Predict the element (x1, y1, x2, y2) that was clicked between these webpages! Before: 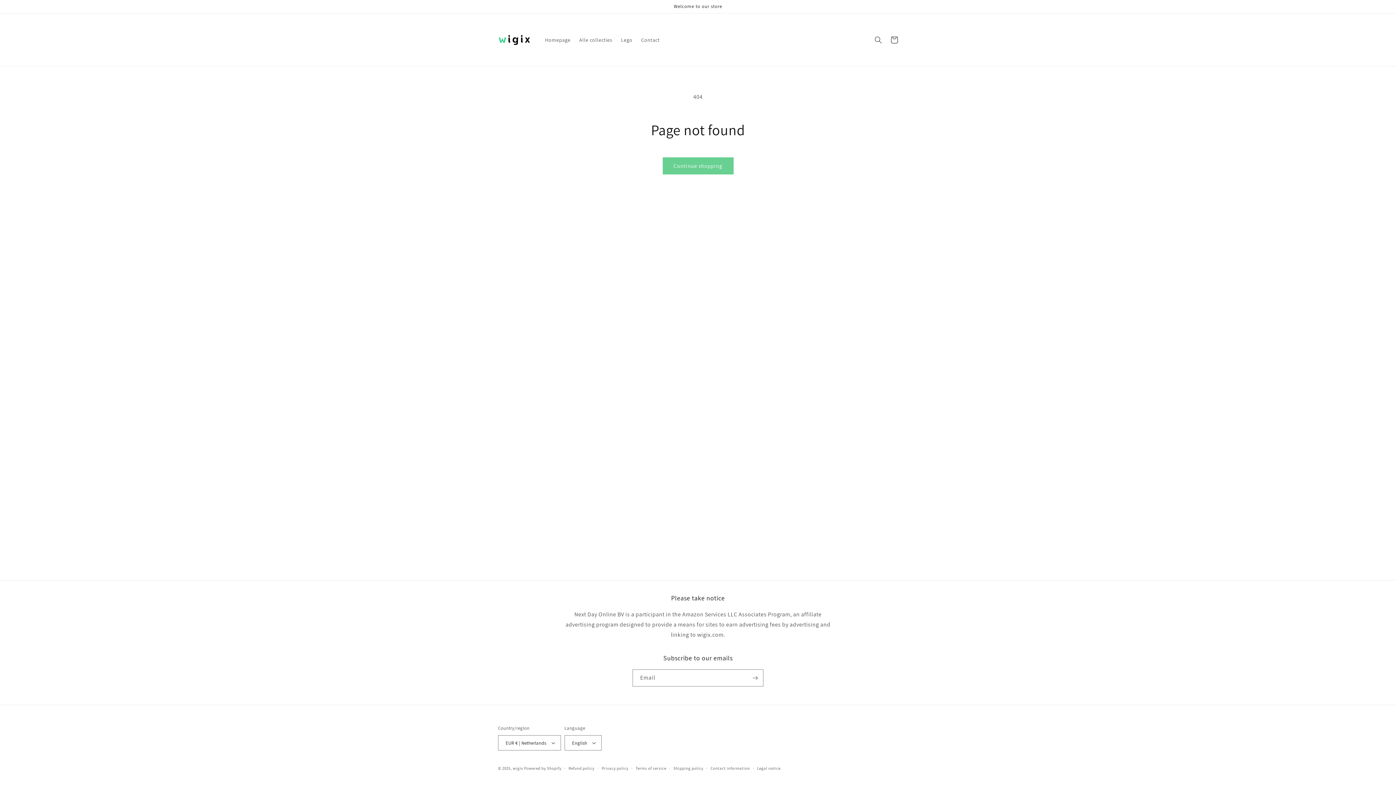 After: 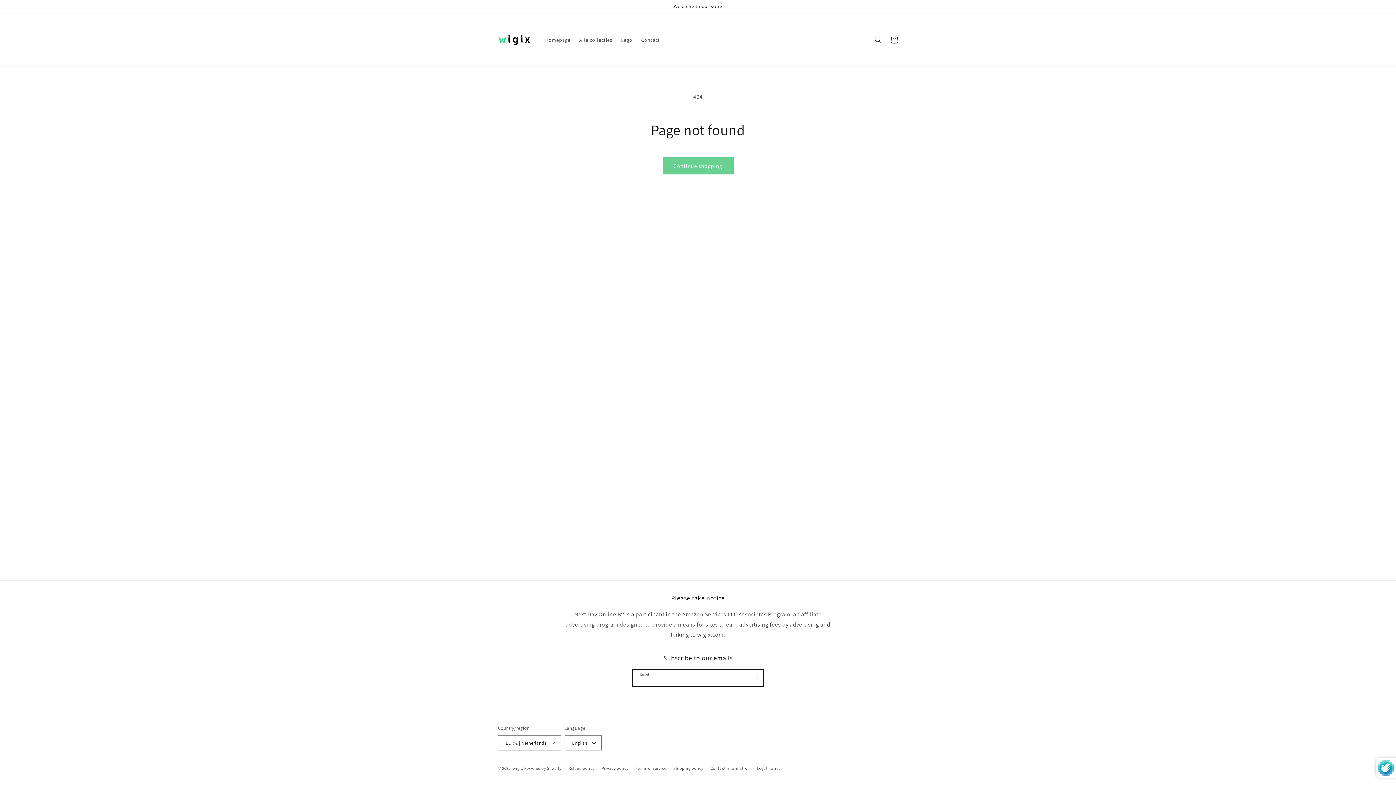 Action: label: Subscribe bbox: (747, 669, 763, 686)